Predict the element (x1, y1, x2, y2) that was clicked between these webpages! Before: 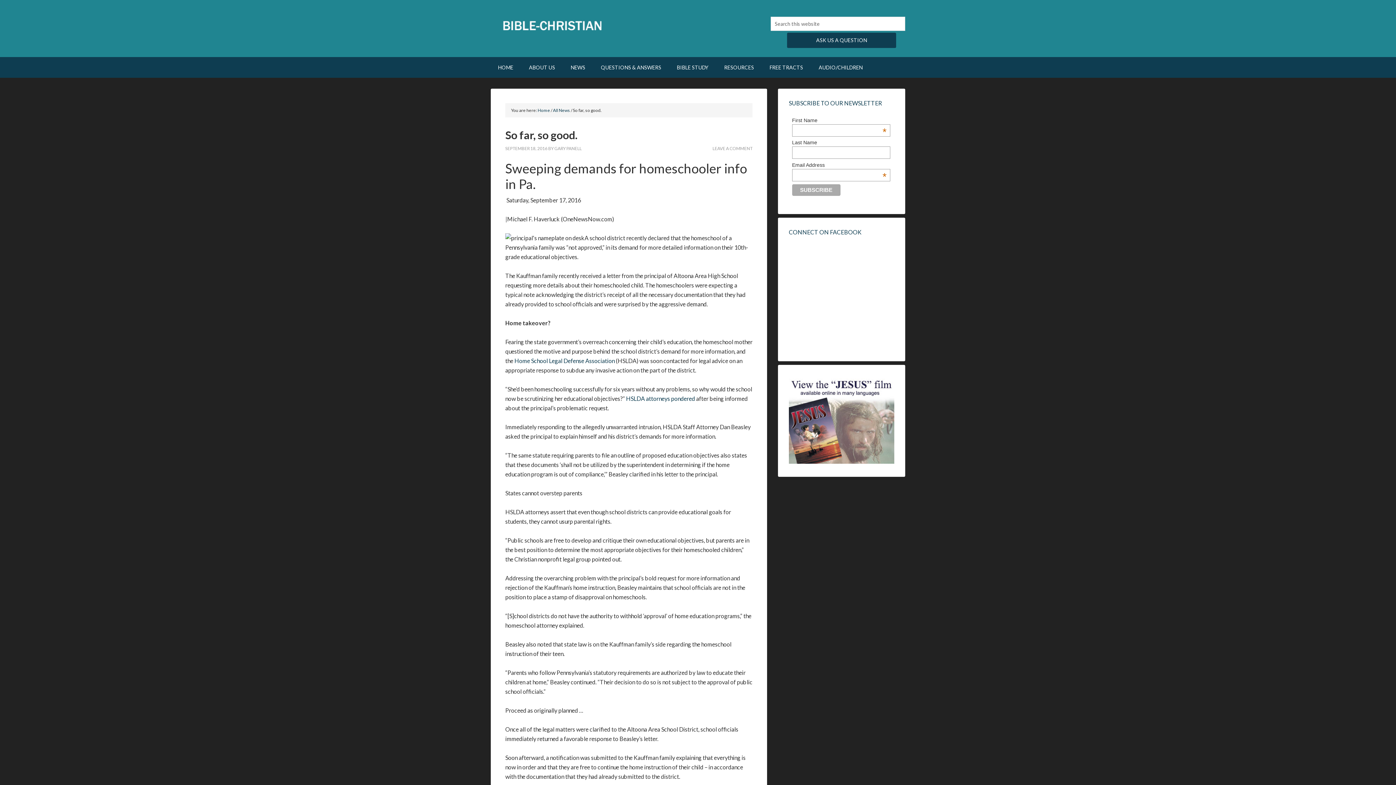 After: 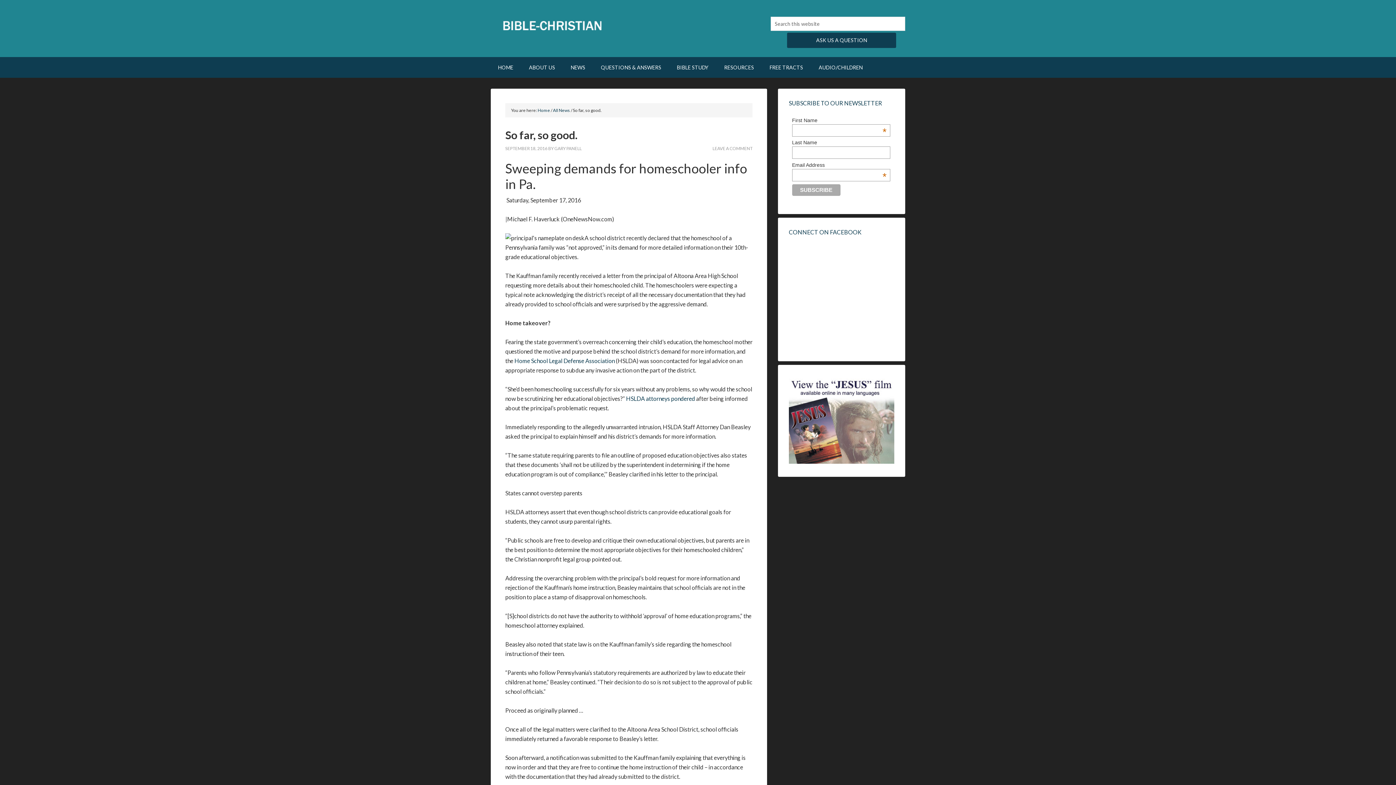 Action: bbox: (789, 458, 894, 465)